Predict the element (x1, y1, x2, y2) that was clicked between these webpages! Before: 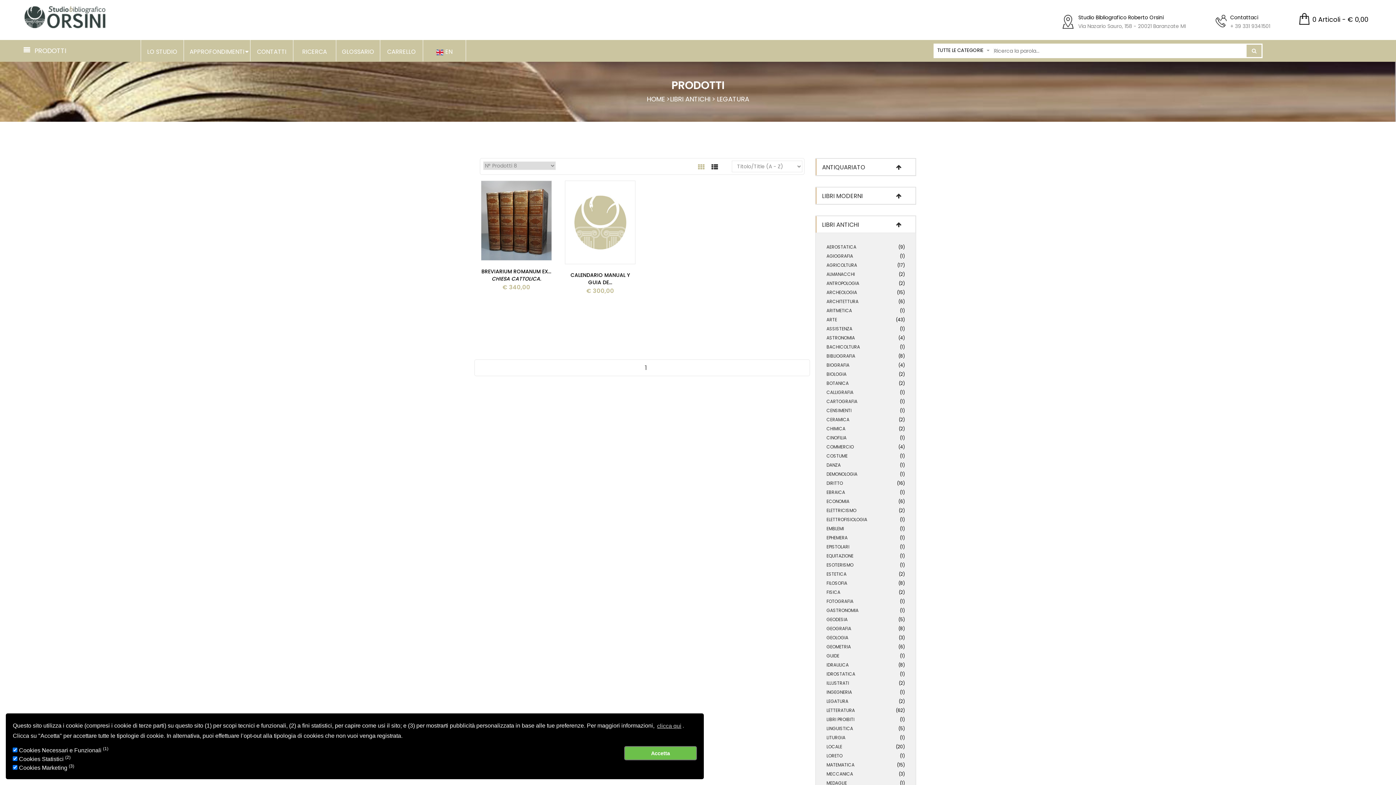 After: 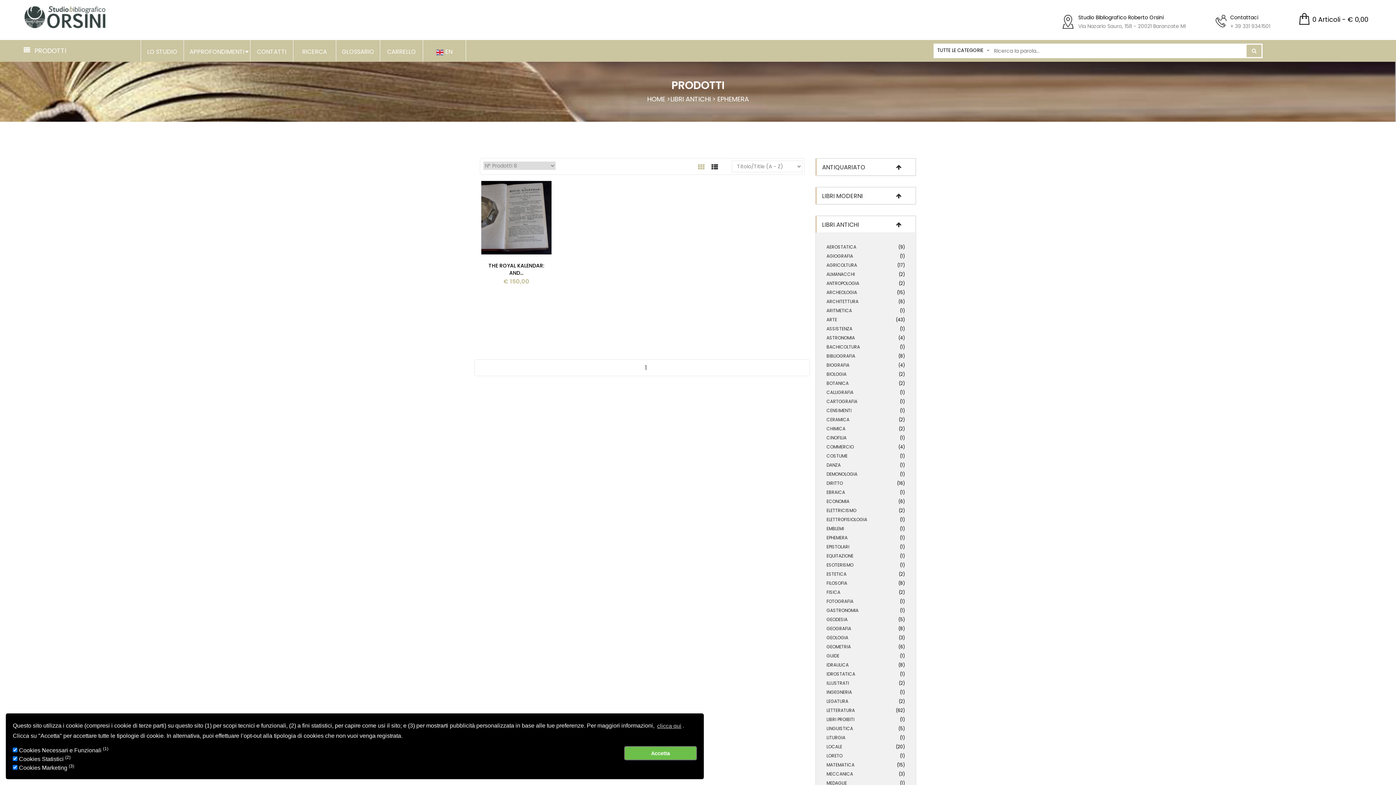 Action: bbox: (826, 534, 847, 541) label: EPHEMERA
(1)